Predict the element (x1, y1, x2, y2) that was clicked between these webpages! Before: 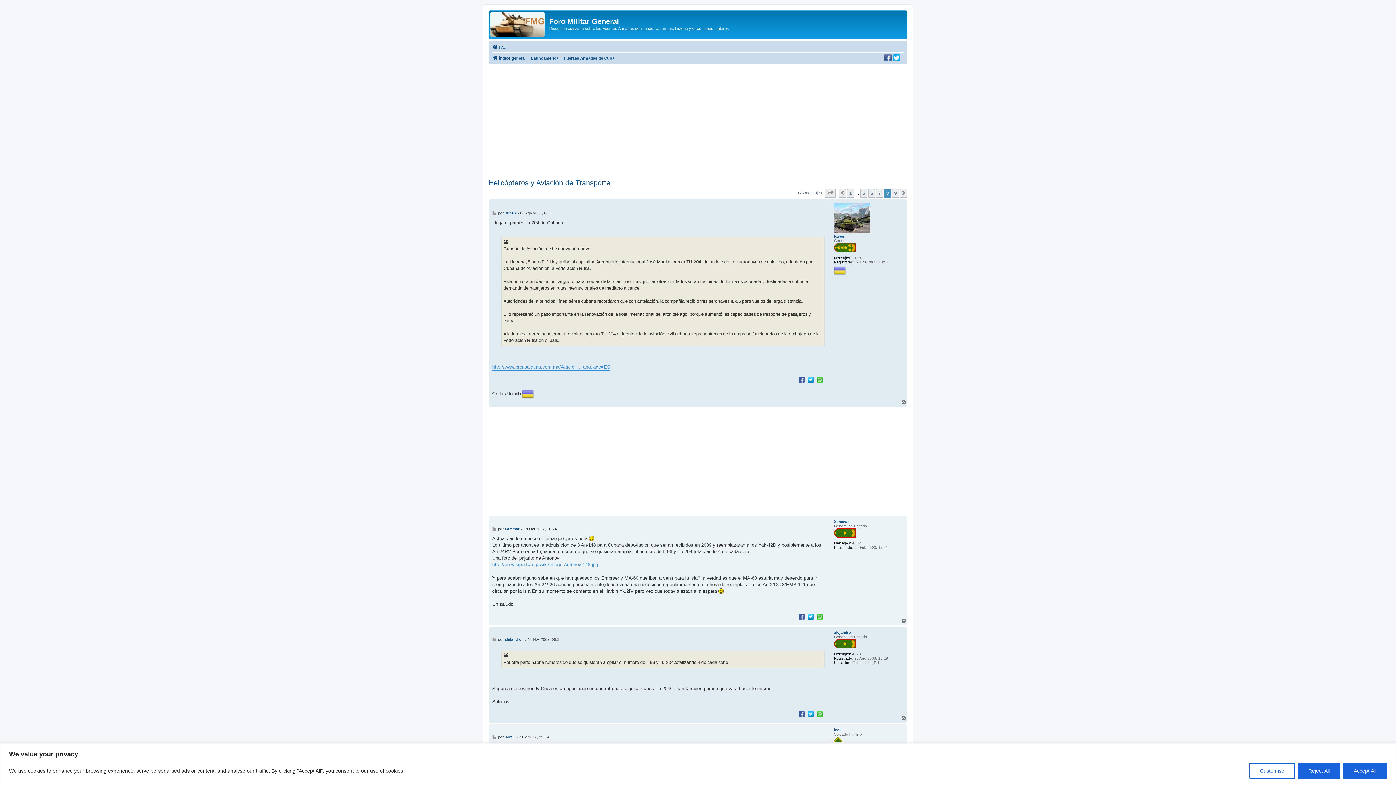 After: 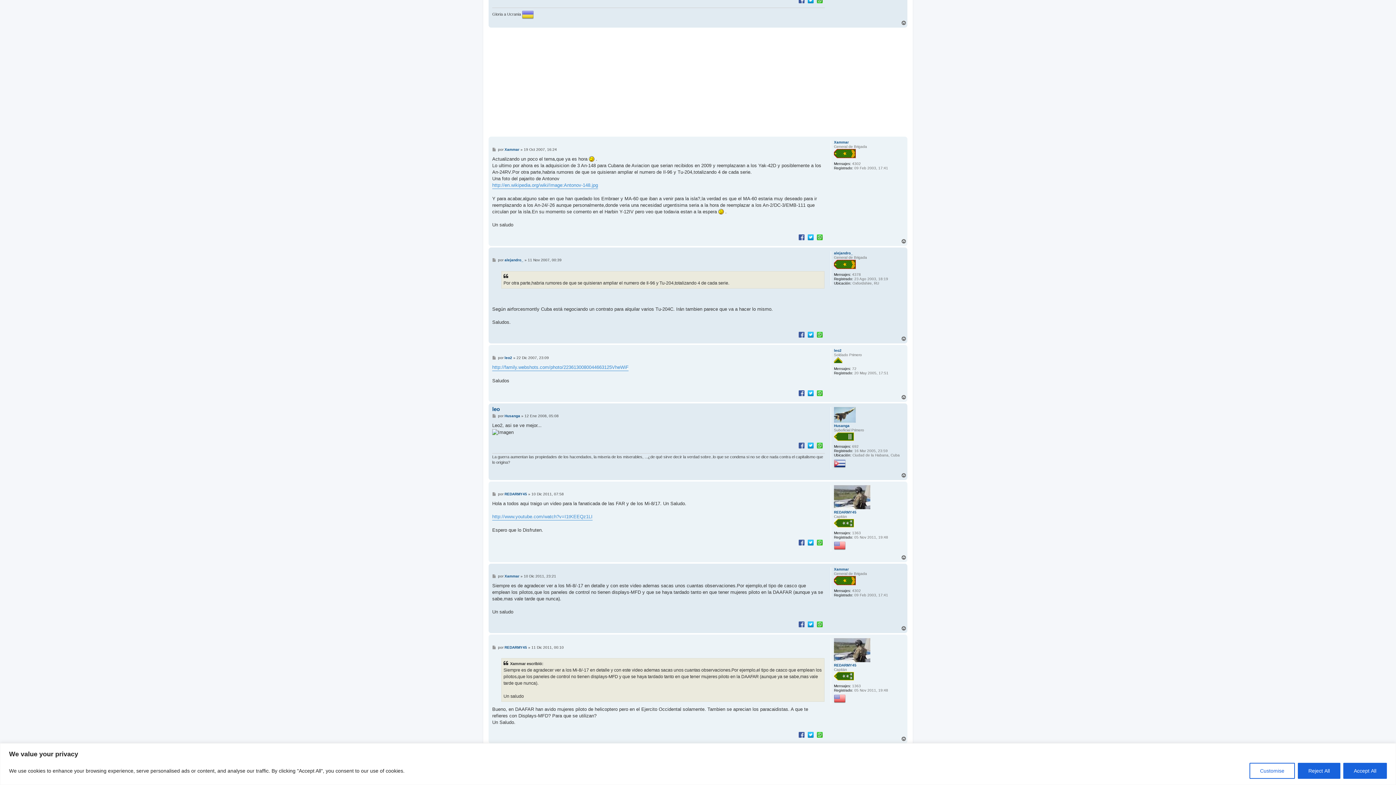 Action: bbox: (797, 769, 805, 775)